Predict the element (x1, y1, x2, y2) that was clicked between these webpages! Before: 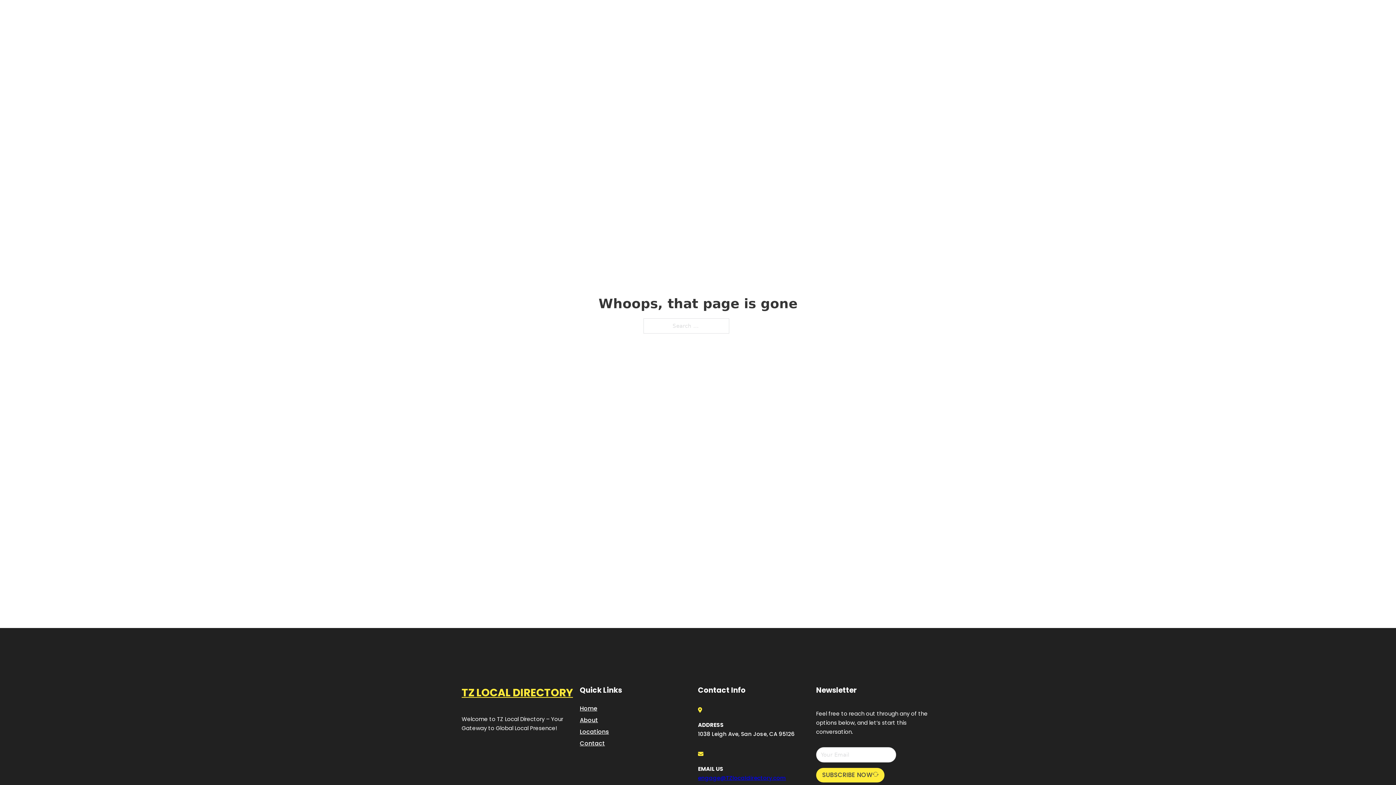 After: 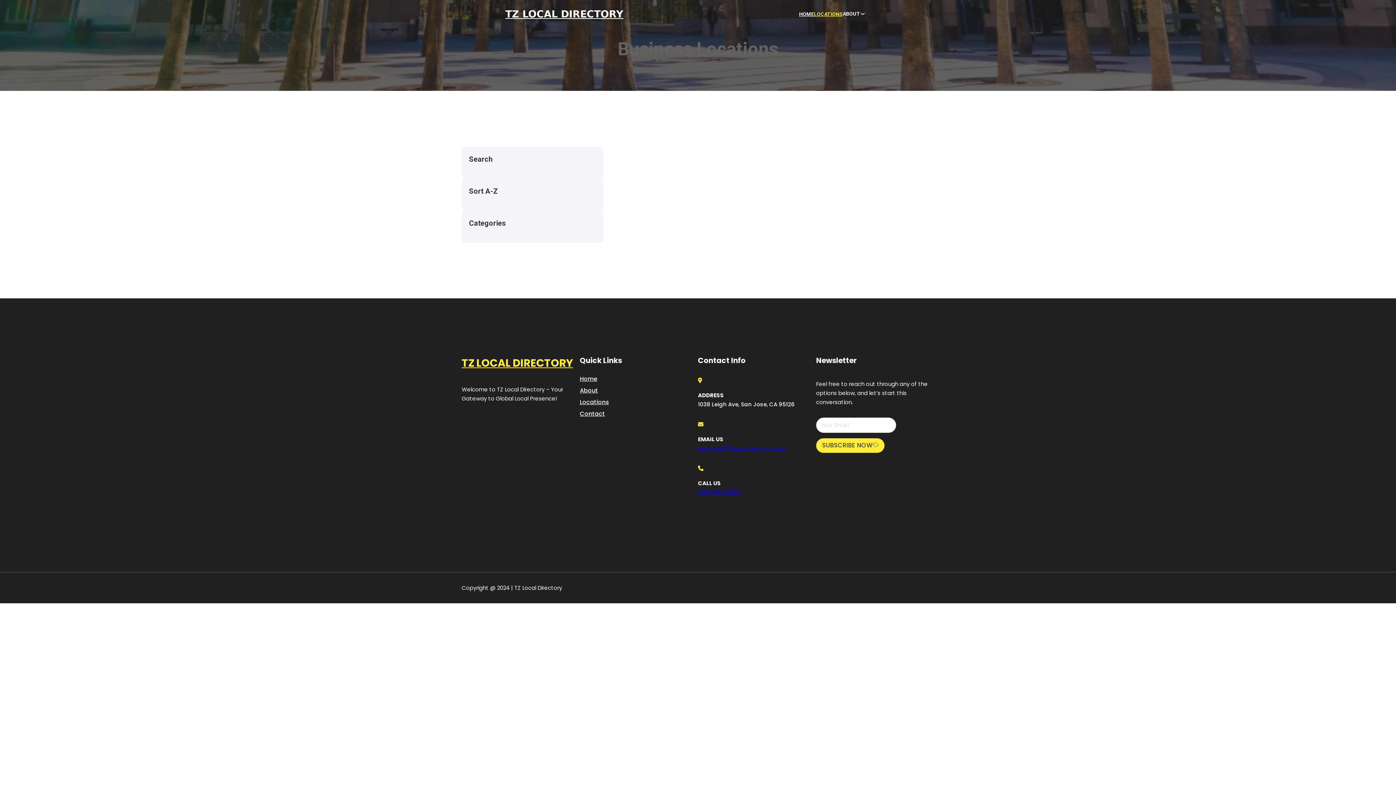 Action: label: LOCATIONS bbox: (814, 10, 842, 18)